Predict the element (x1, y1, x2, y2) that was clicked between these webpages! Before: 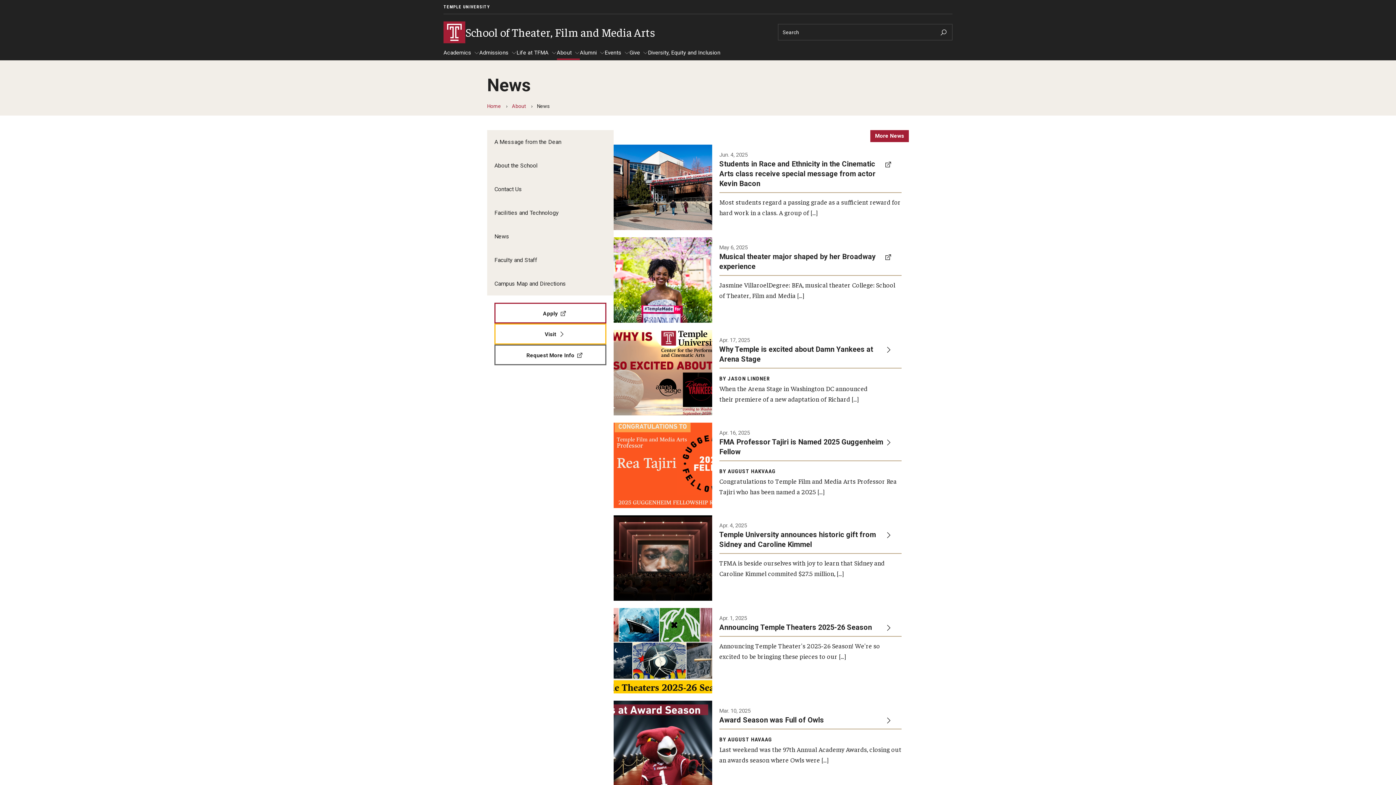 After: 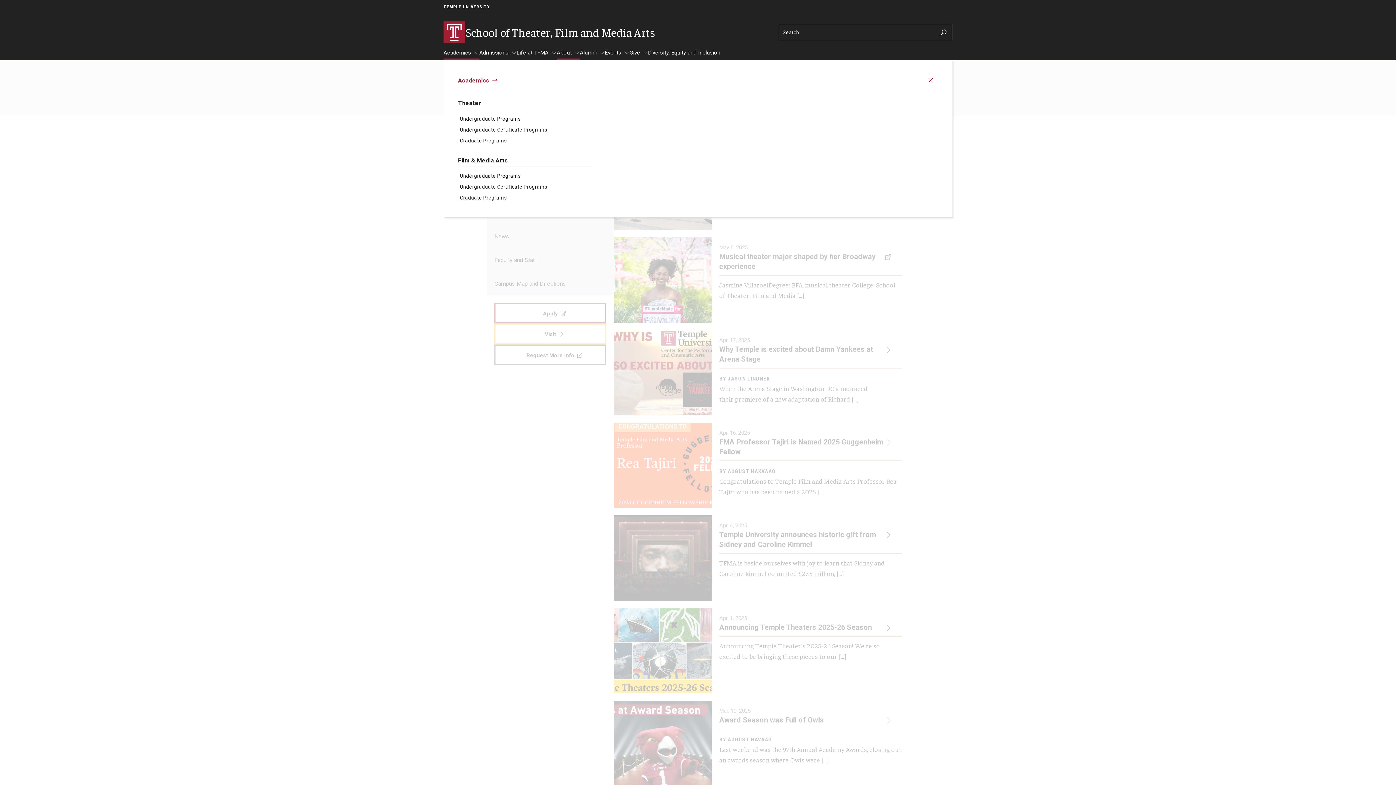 Action: bbox: (443, 49, 479, 60) label: Academics